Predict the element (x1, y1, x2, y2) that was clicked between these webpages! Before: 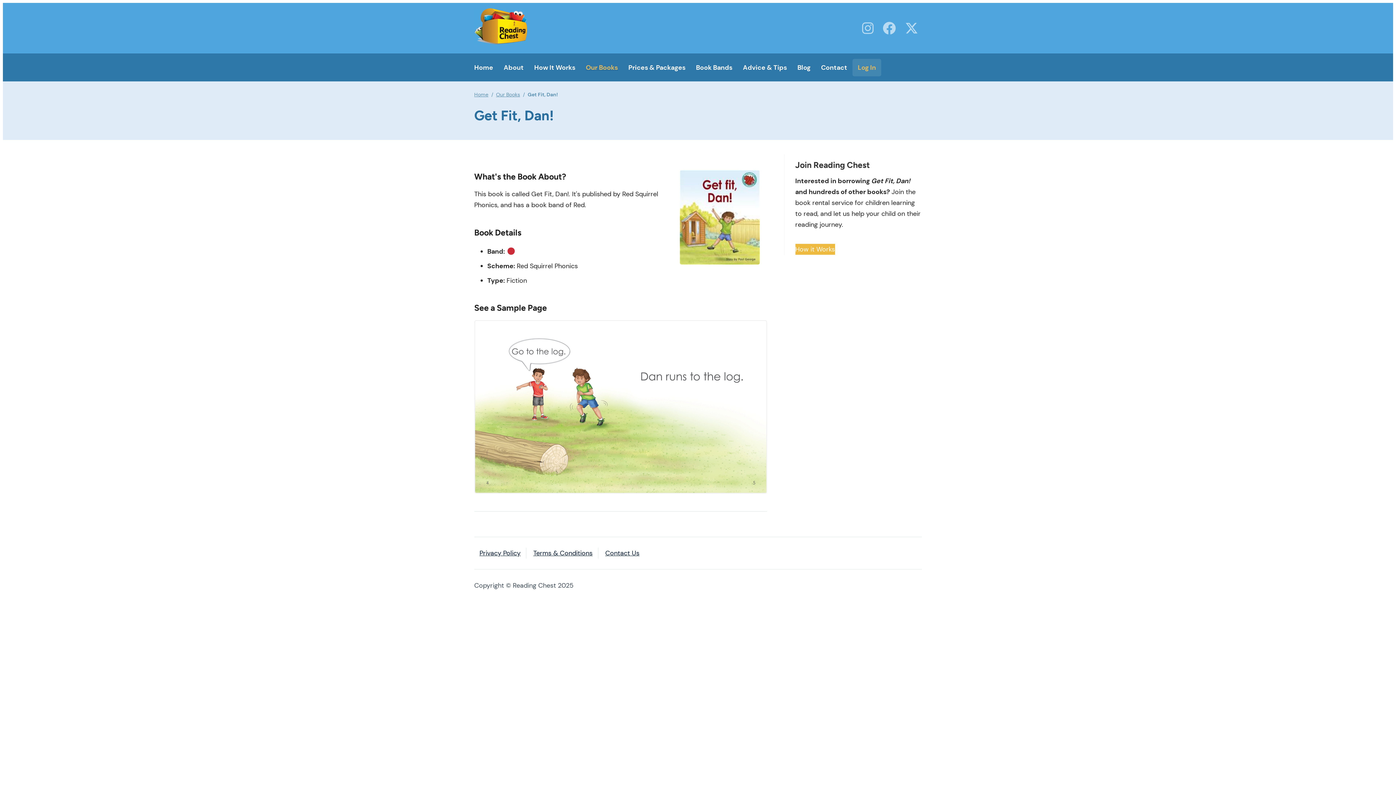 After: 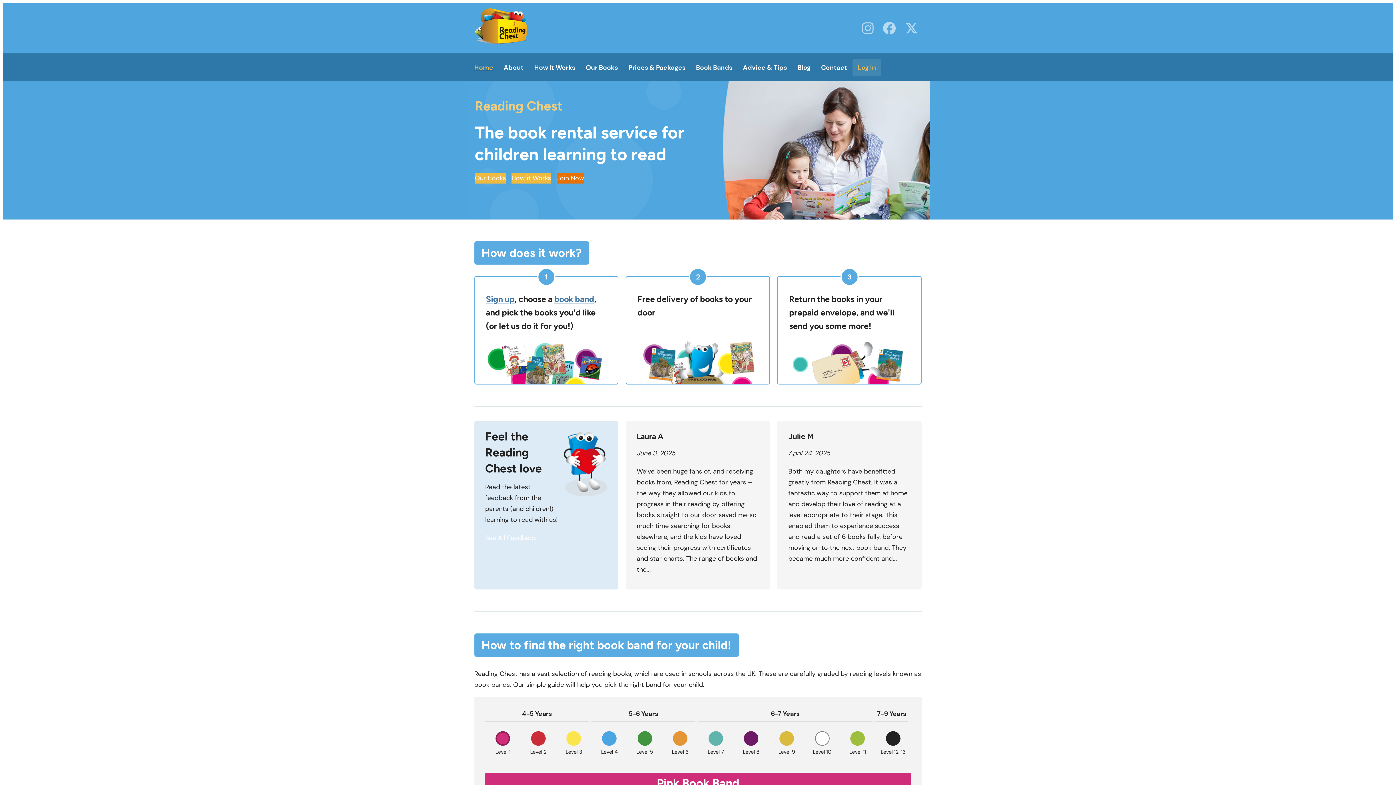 Action: label: Home bbox: (474, 58, 498, 76)